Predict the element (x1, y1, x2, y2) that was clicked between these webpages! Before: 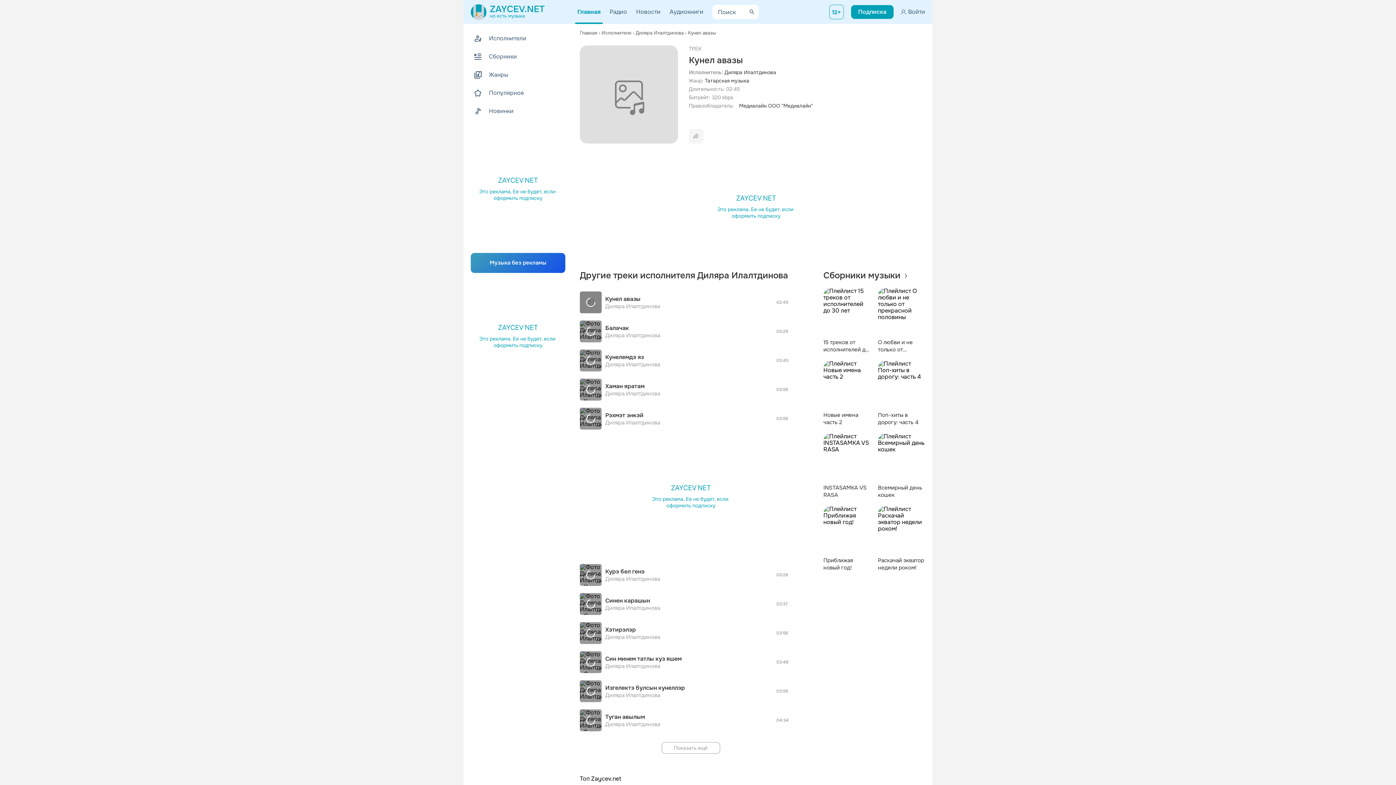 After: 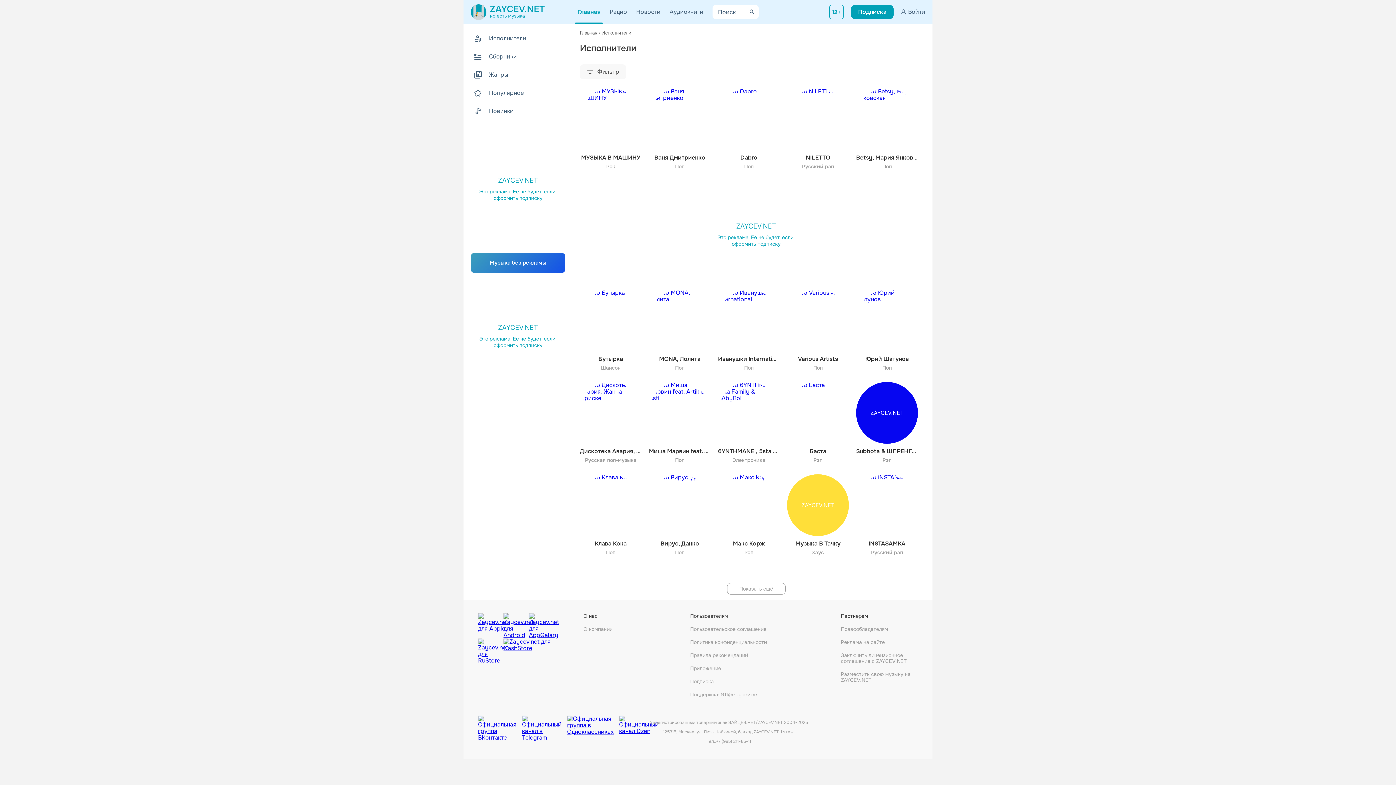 Action: bbox: (601, 29, 631, 36) label: Исполнители